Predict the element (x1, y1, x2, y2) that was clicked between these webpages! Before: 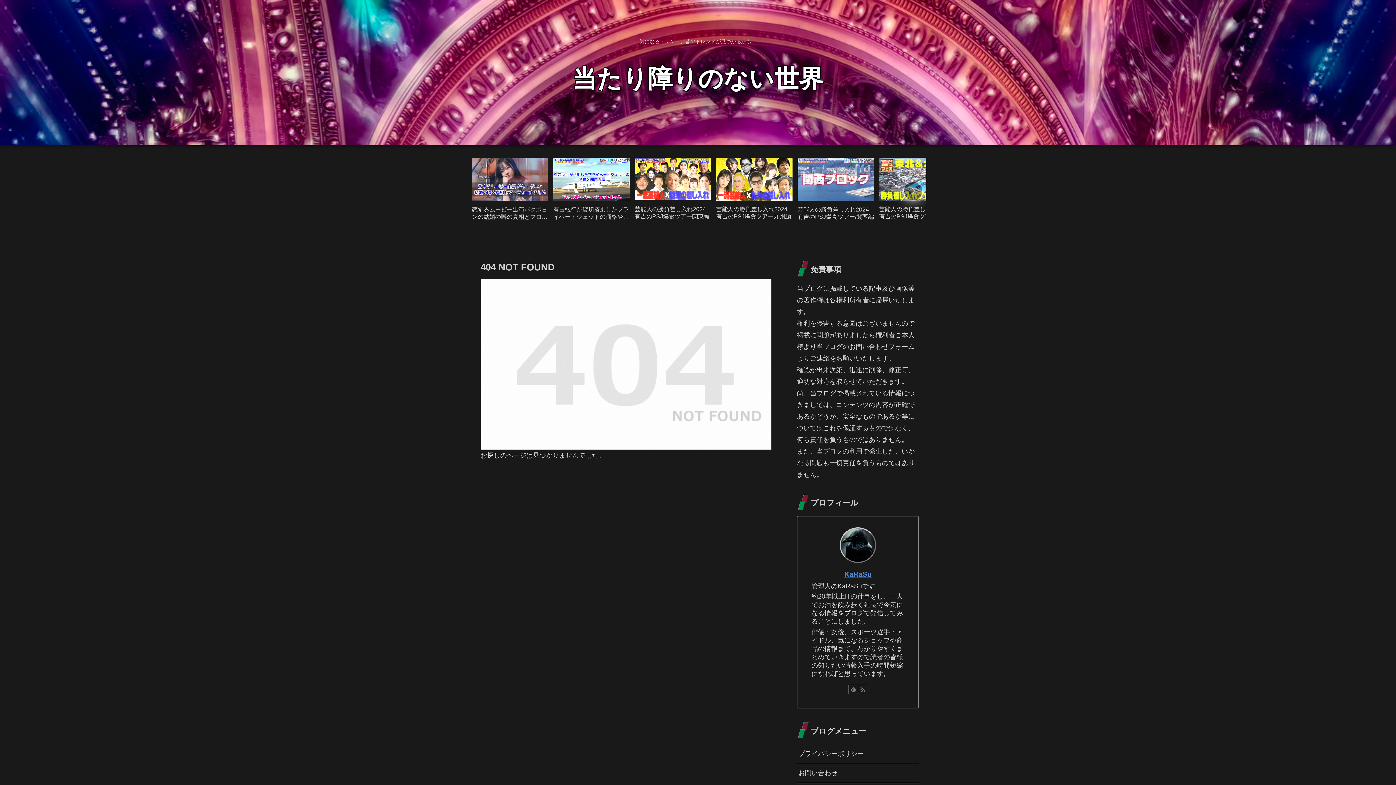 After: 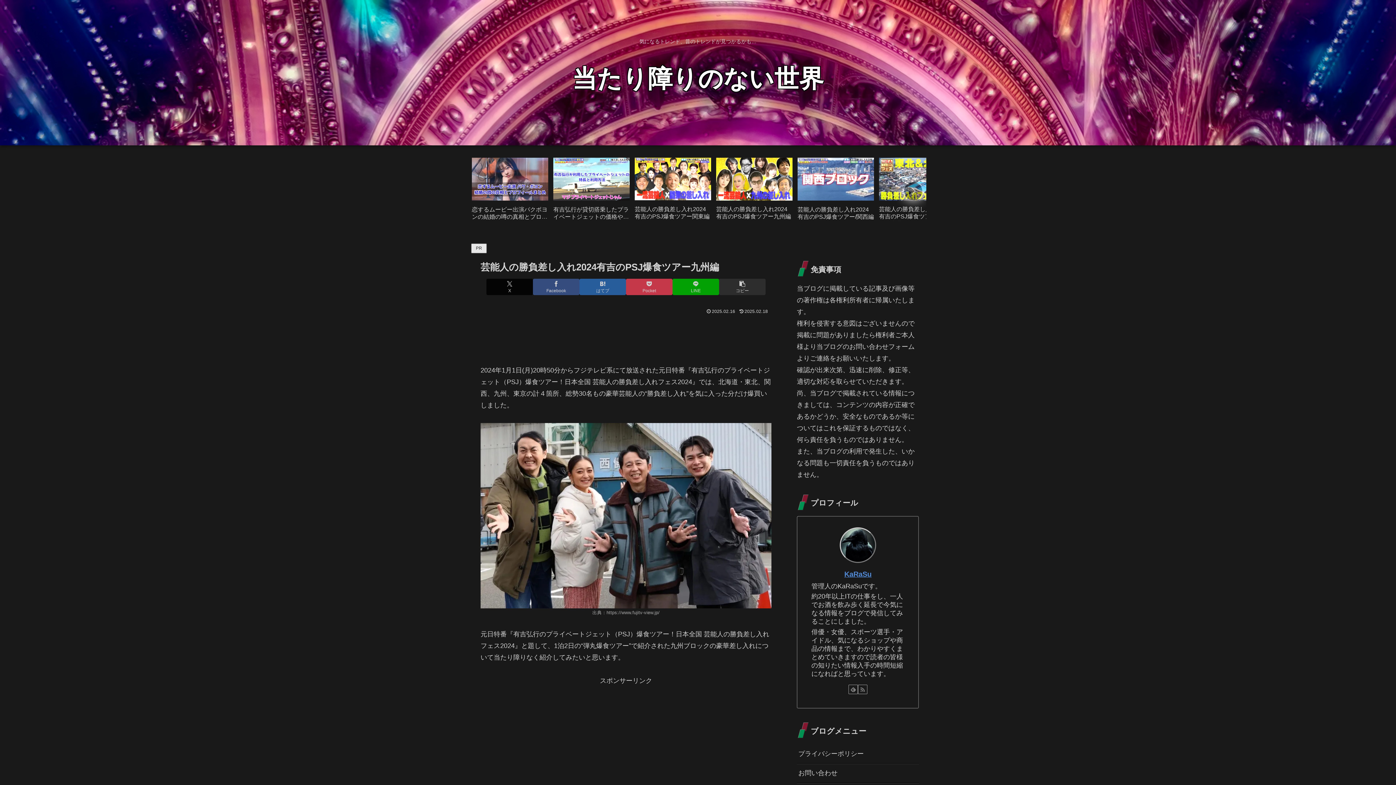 Action: bbox: (714, 154, 794, 230) label: 4 / 7